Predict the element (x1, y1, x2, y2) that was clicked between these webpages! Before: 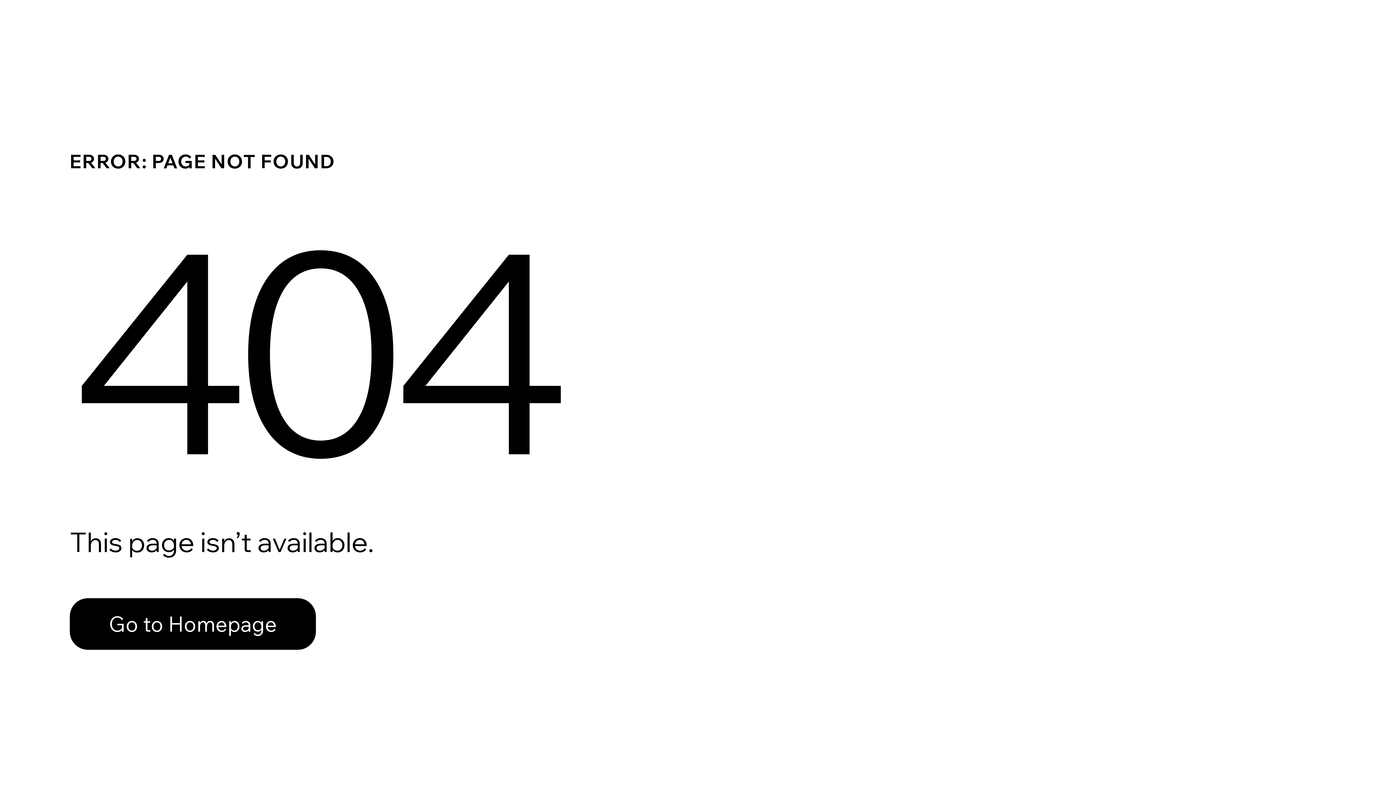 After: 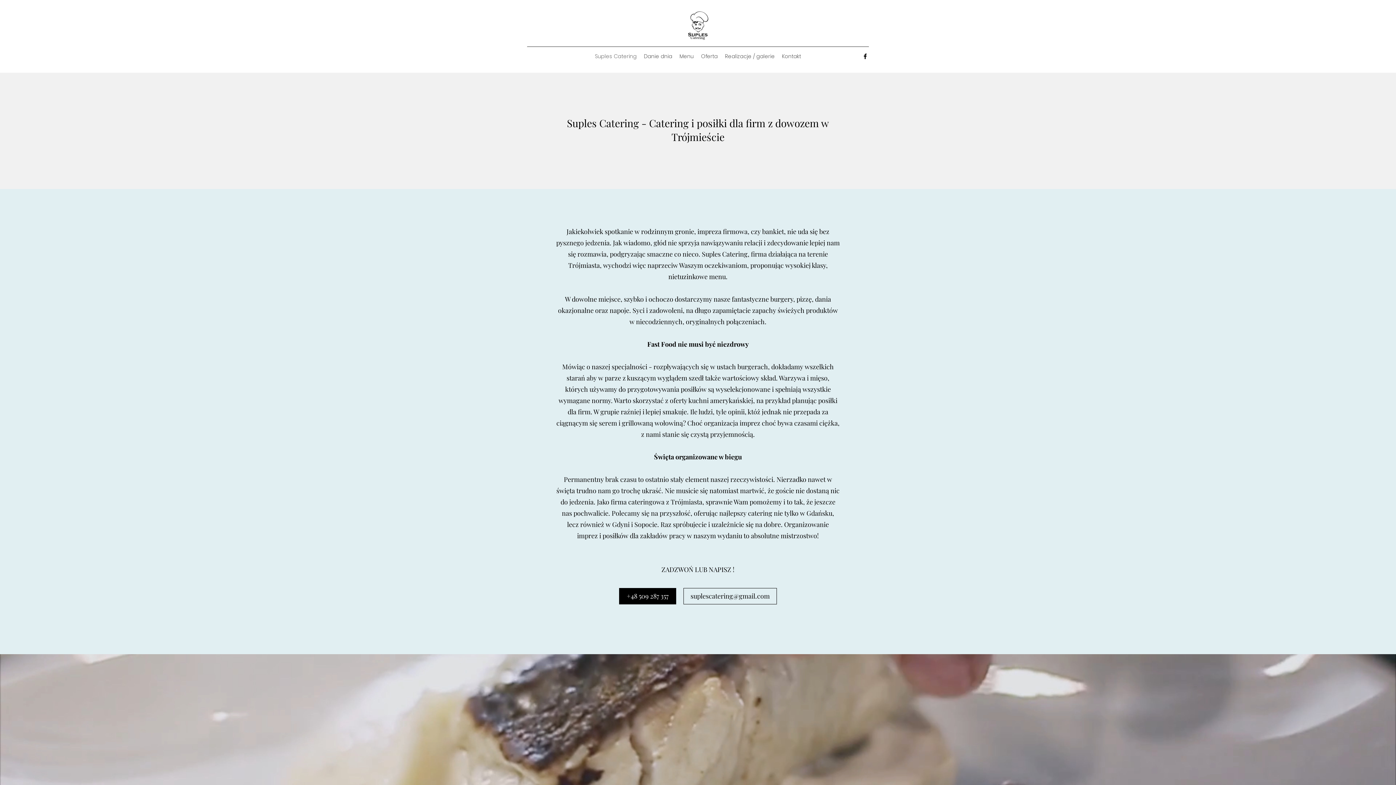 Action: bbox: (69, 598, 316, 650) label: Go to Homepage